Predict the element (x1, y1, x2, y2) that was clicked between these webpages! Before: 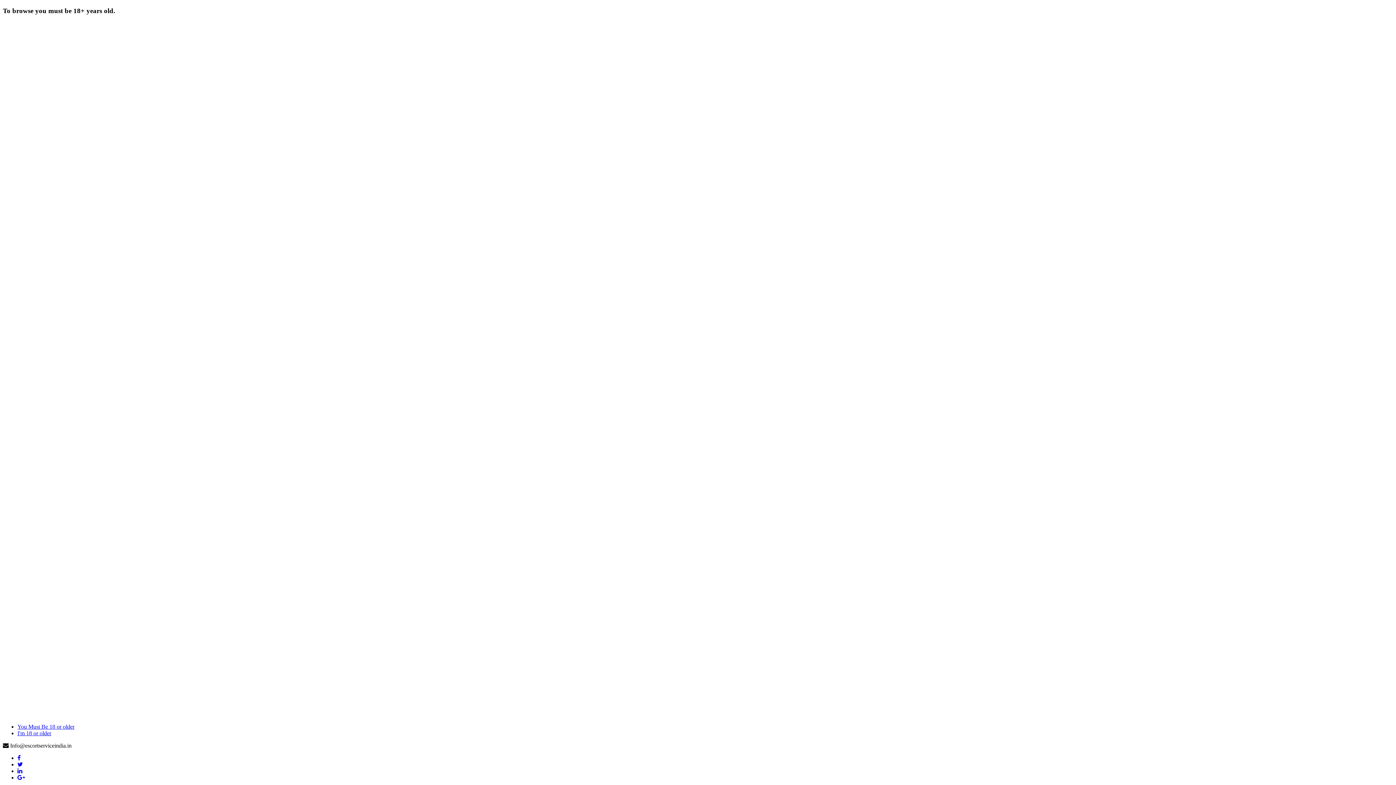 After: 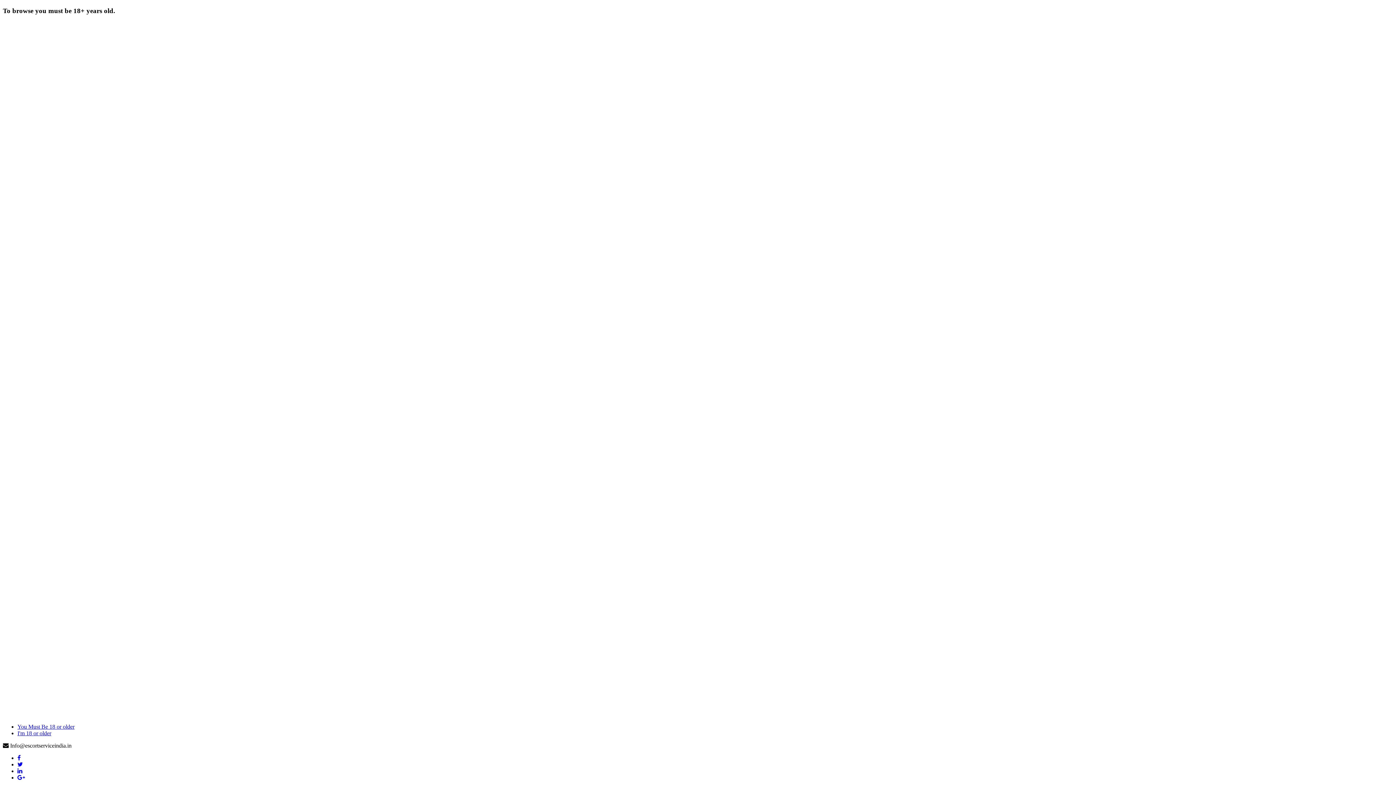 Action: bbox: (17, 755, 20, 761)